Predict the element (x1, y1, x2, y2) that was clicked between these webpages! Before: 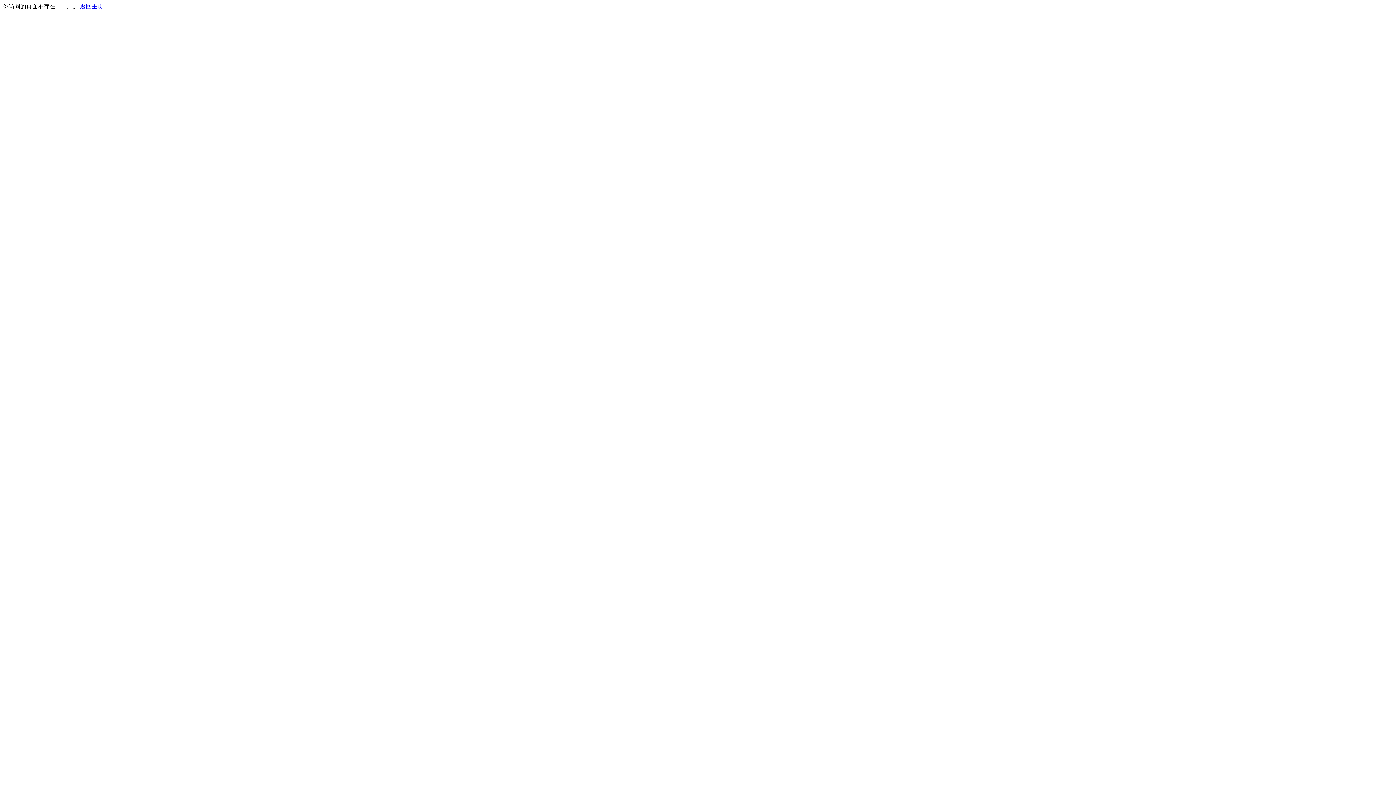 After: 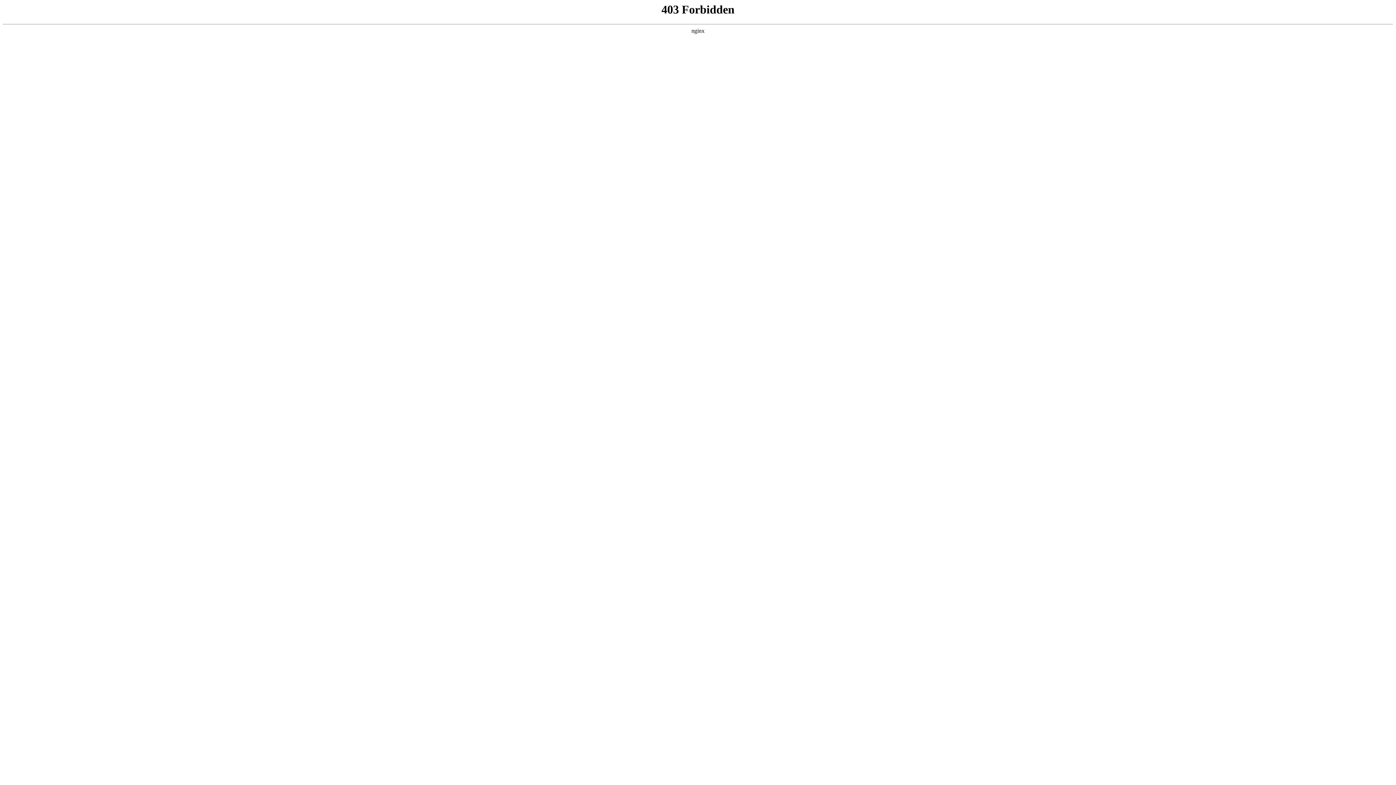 Action: label: 返回主页 bbox: (80, 3, 103, 9)